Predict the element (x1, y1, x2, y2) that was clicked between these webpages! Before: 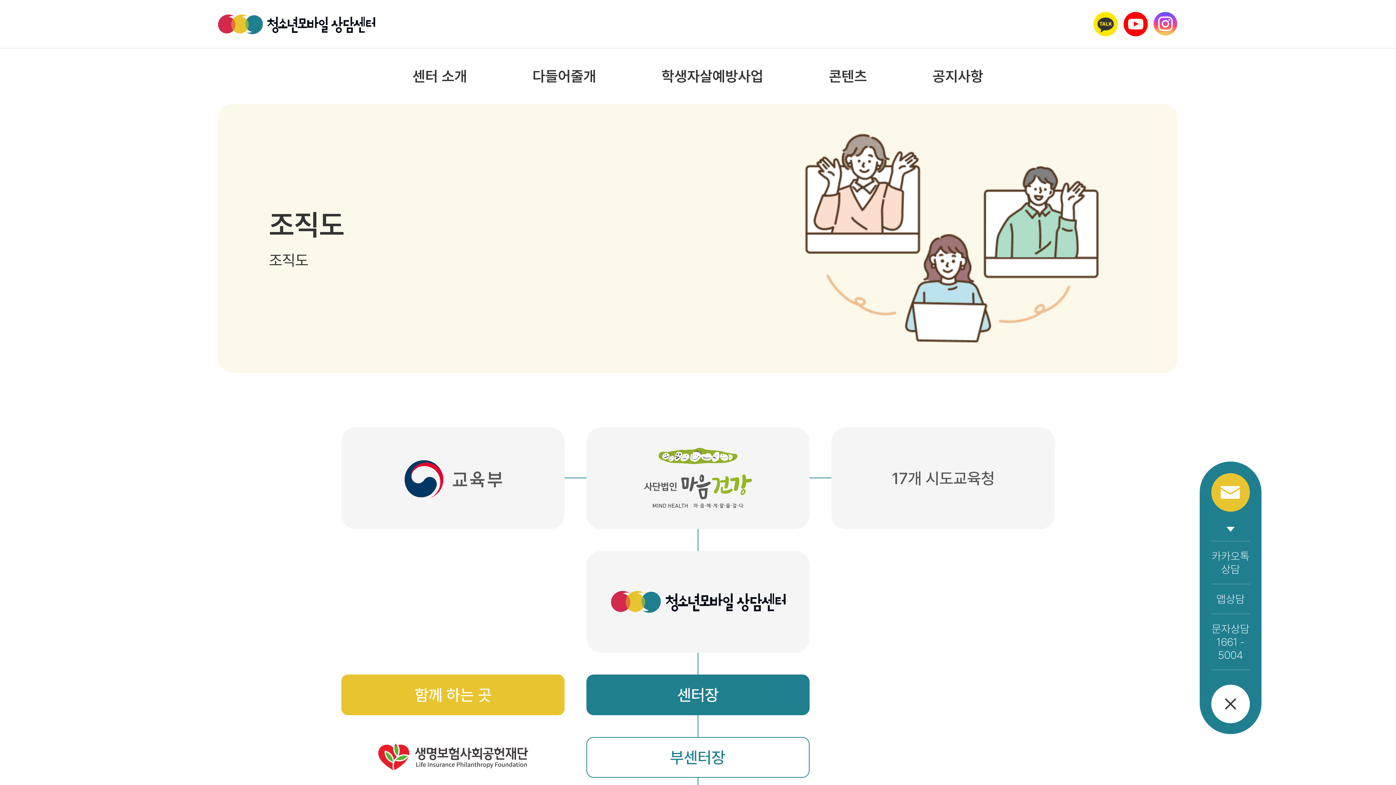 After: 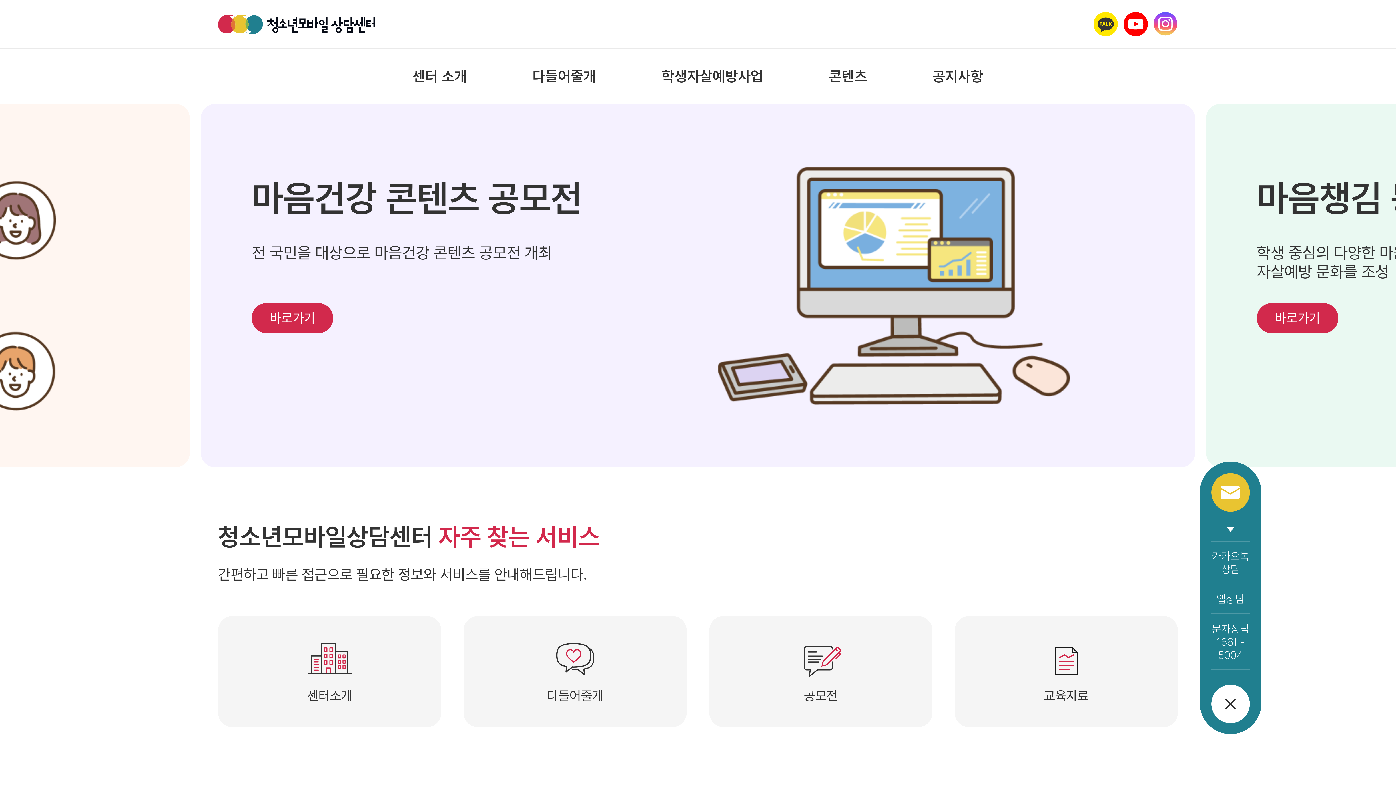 Action: bbox: (218, 14, 375, 34)